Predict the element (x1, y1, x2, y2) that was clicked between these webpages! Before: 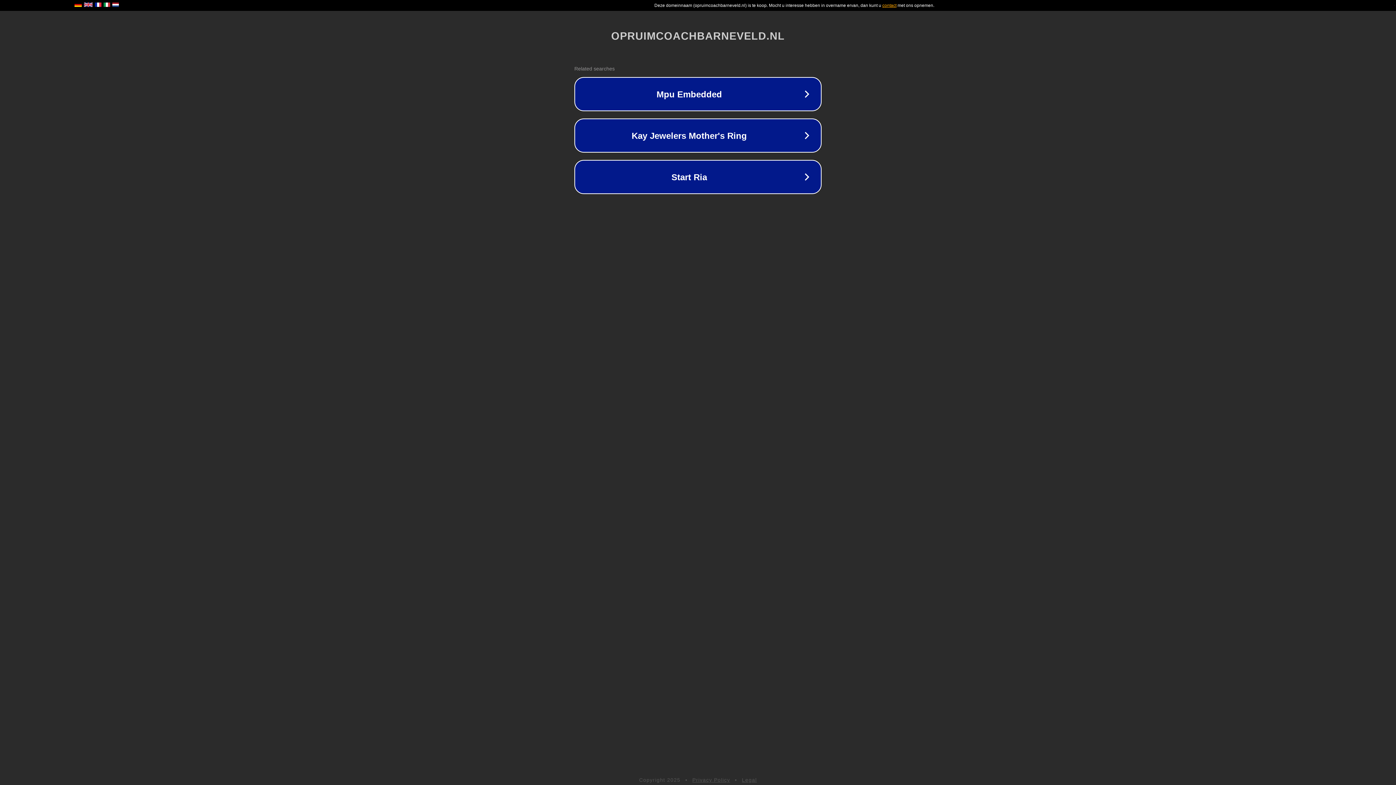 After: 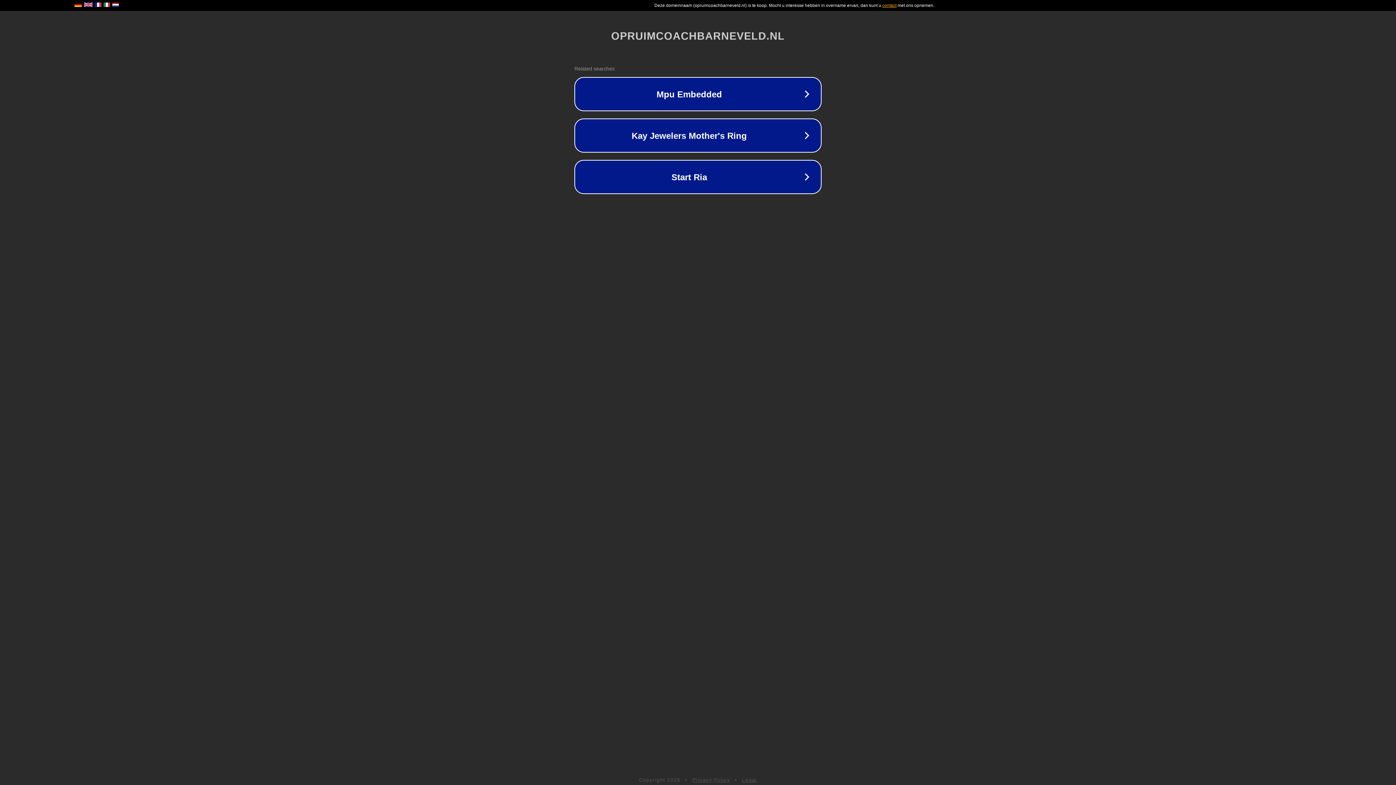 Action: bbox: (742, 777, 757, 783) label: Legal